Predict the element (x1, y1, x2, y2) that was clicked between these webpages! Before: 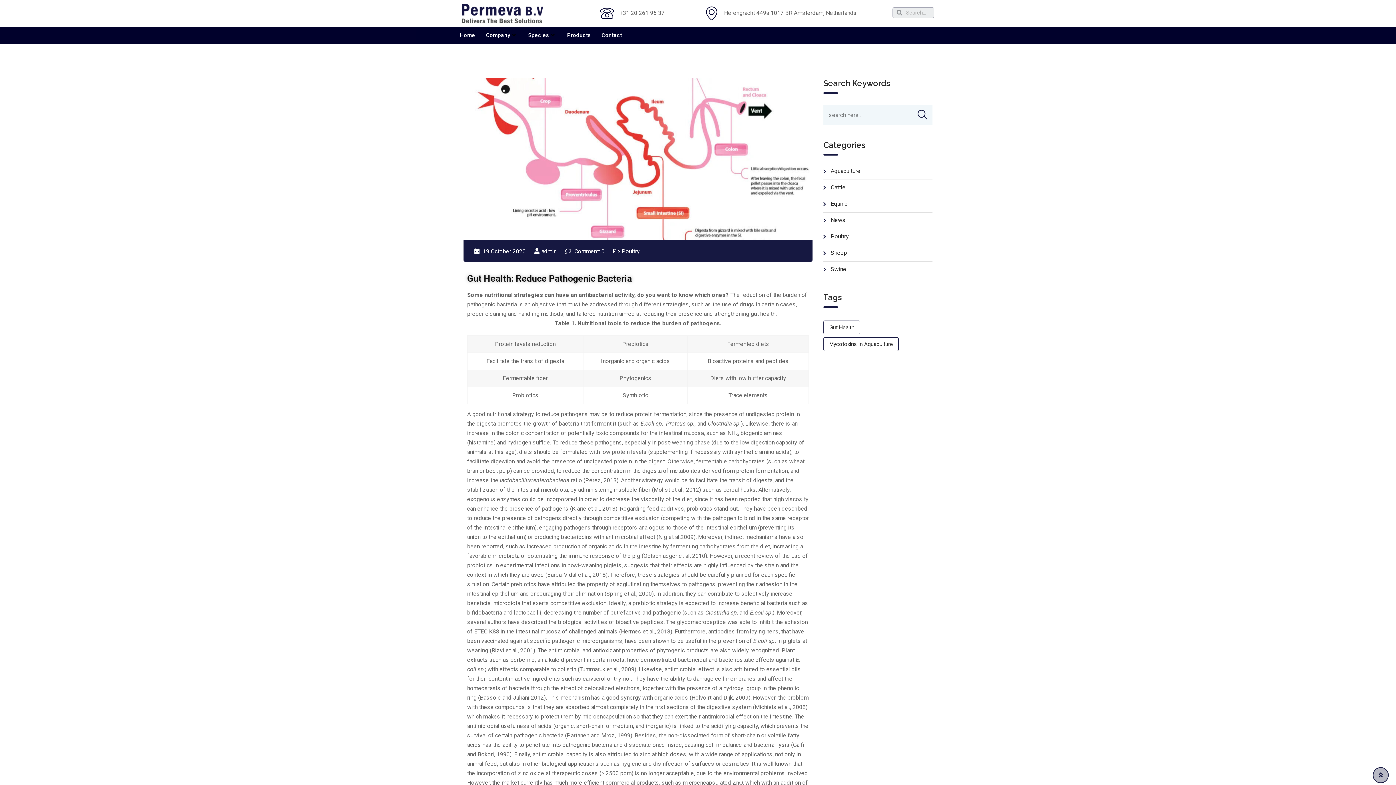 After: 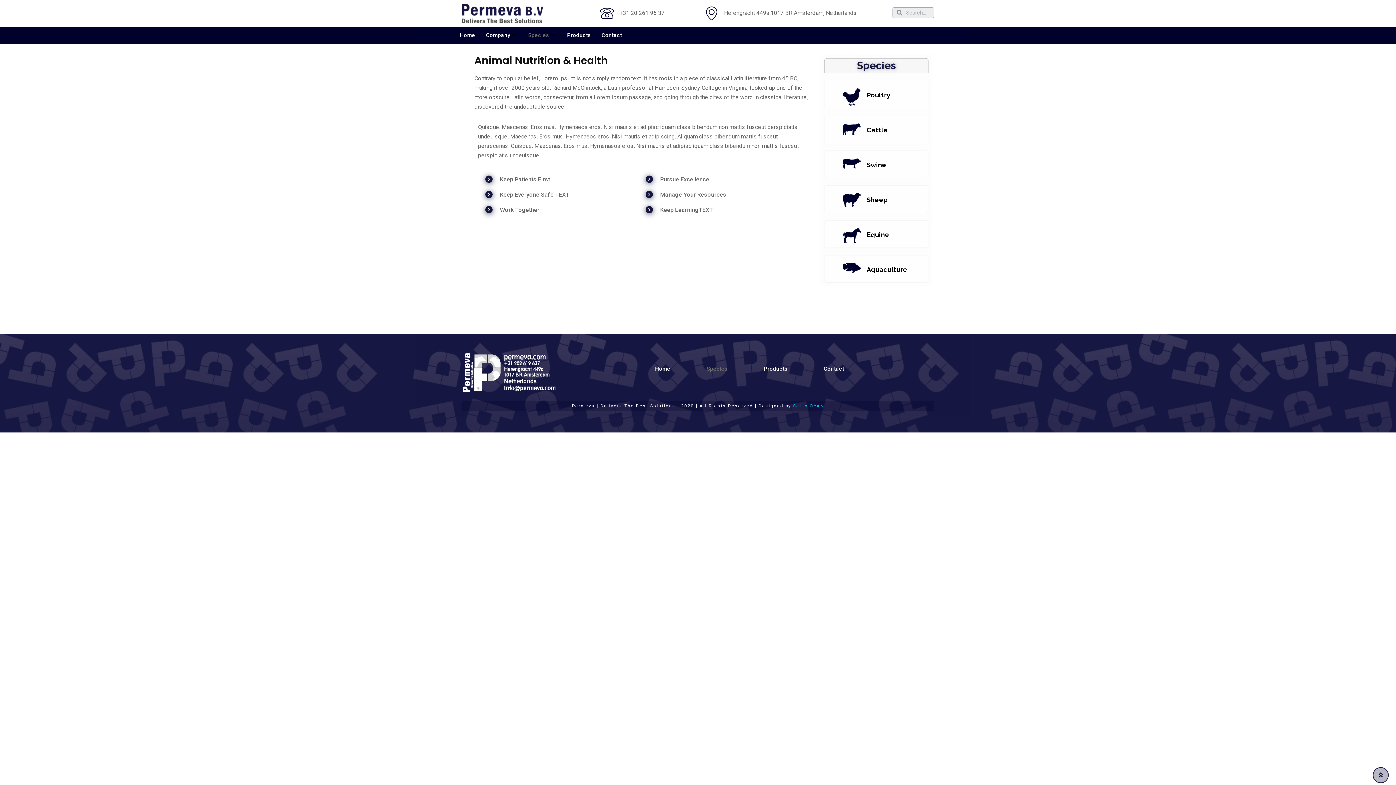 Action: bbox: (522, 23, 561, 47) label: Species